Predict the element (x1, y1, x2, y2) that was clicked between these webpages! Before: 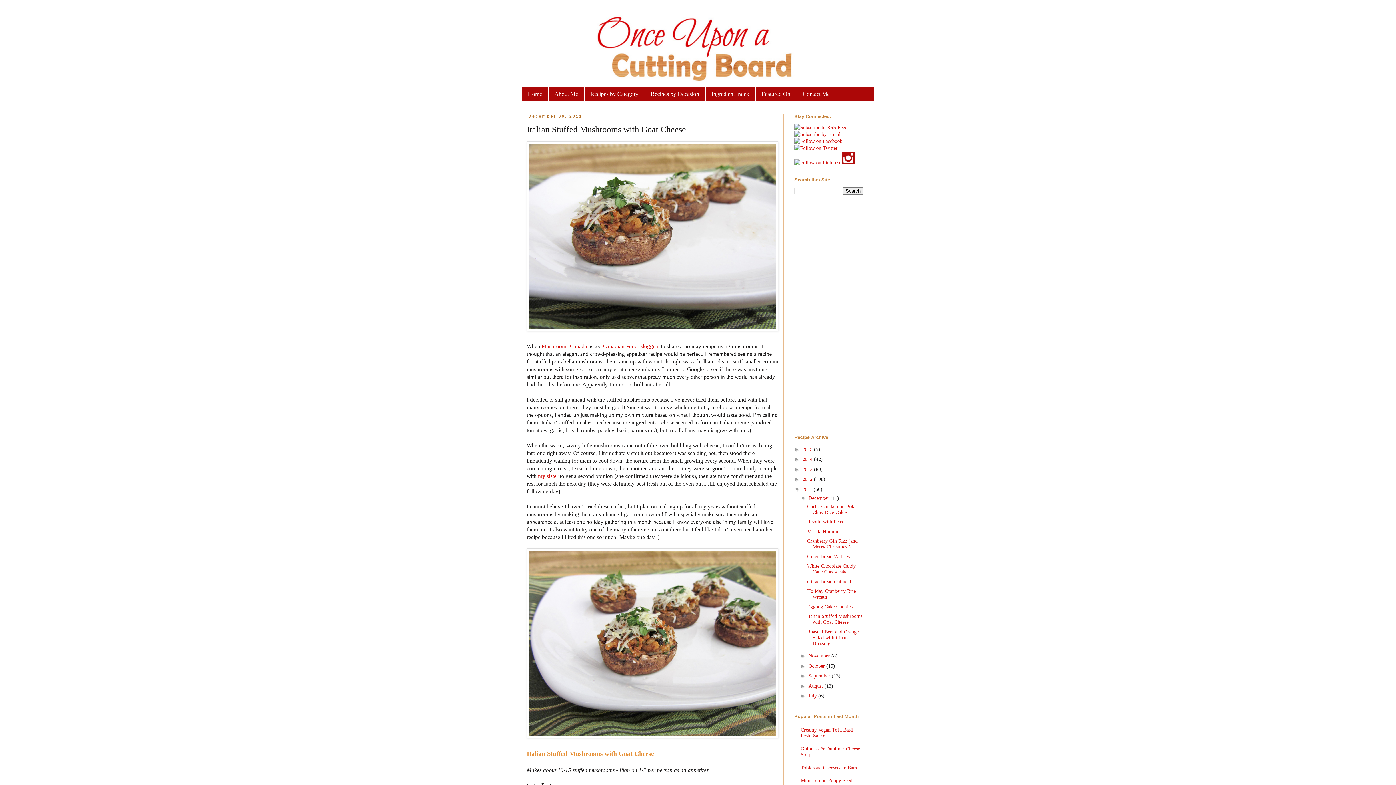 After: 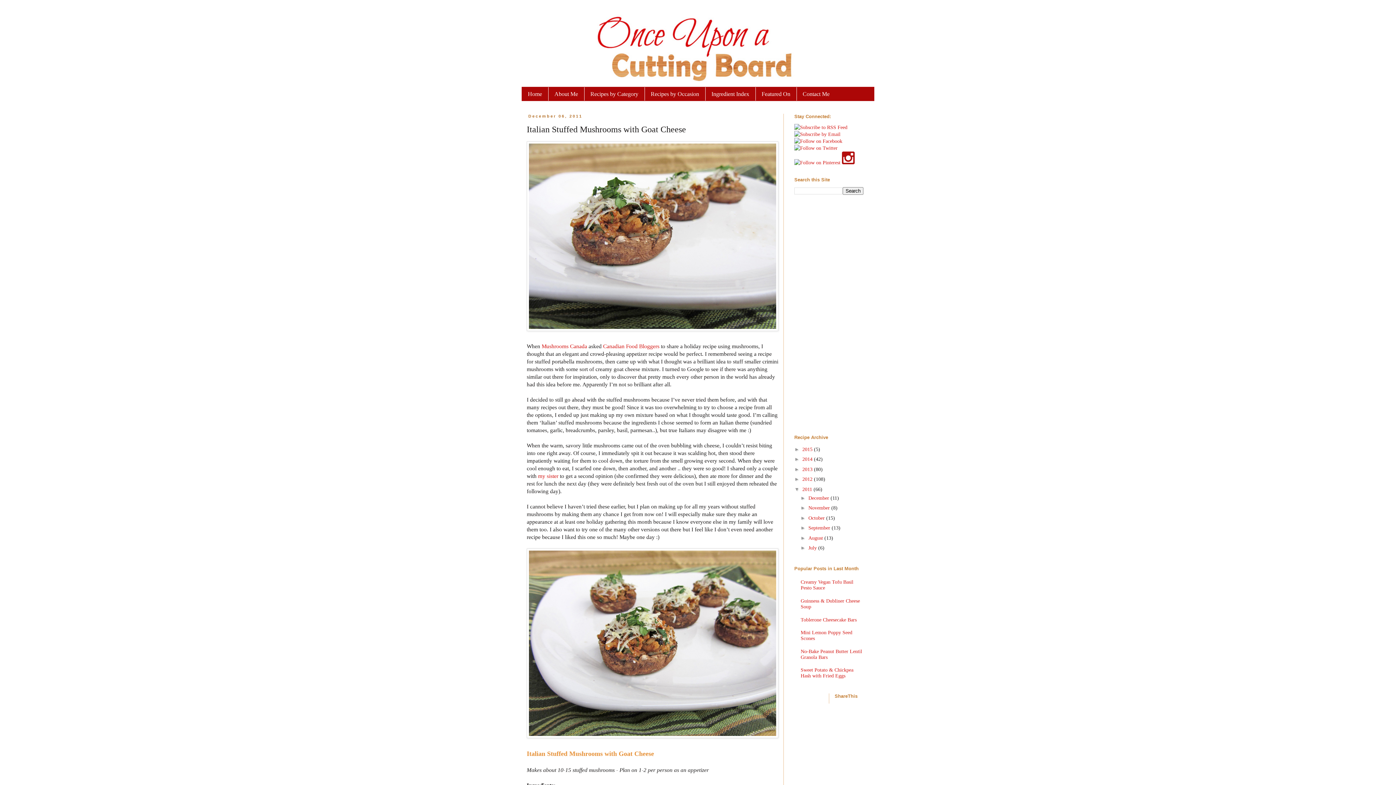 Action: label: ▼   bbox: (800, 495, 808, 500)